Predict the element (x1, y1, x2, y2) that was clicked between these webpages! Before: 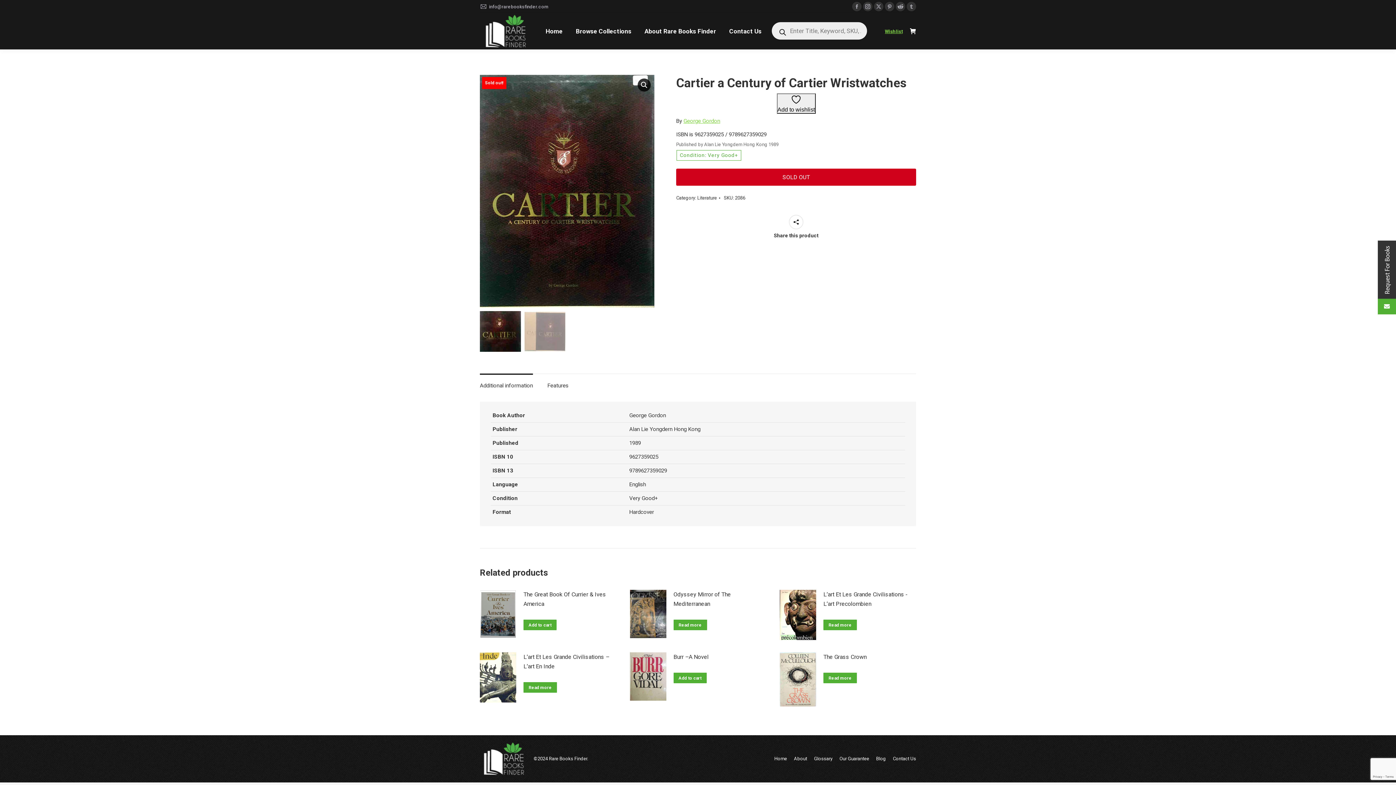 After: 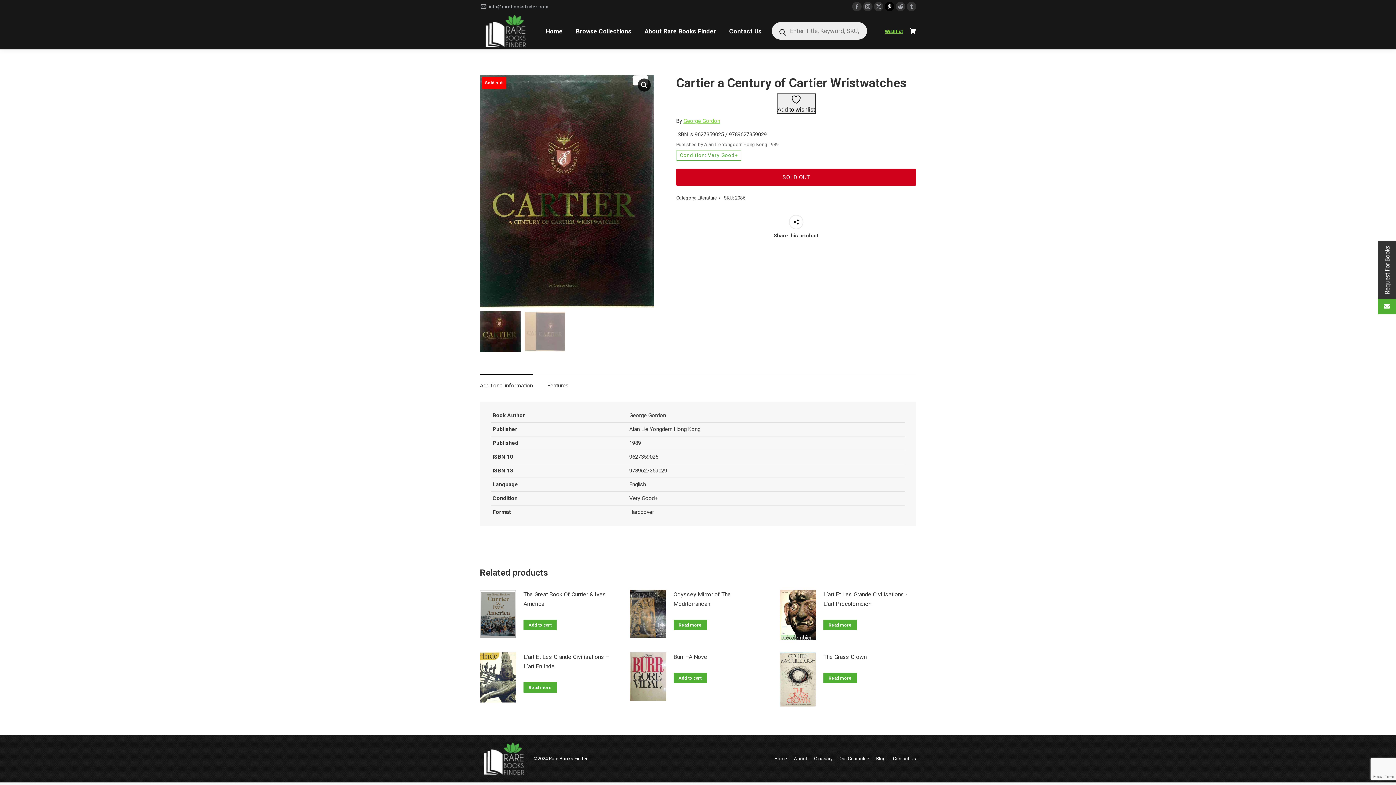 Action: label: Pinterest page opens in new window bbox: (885, 1, 894, 11)